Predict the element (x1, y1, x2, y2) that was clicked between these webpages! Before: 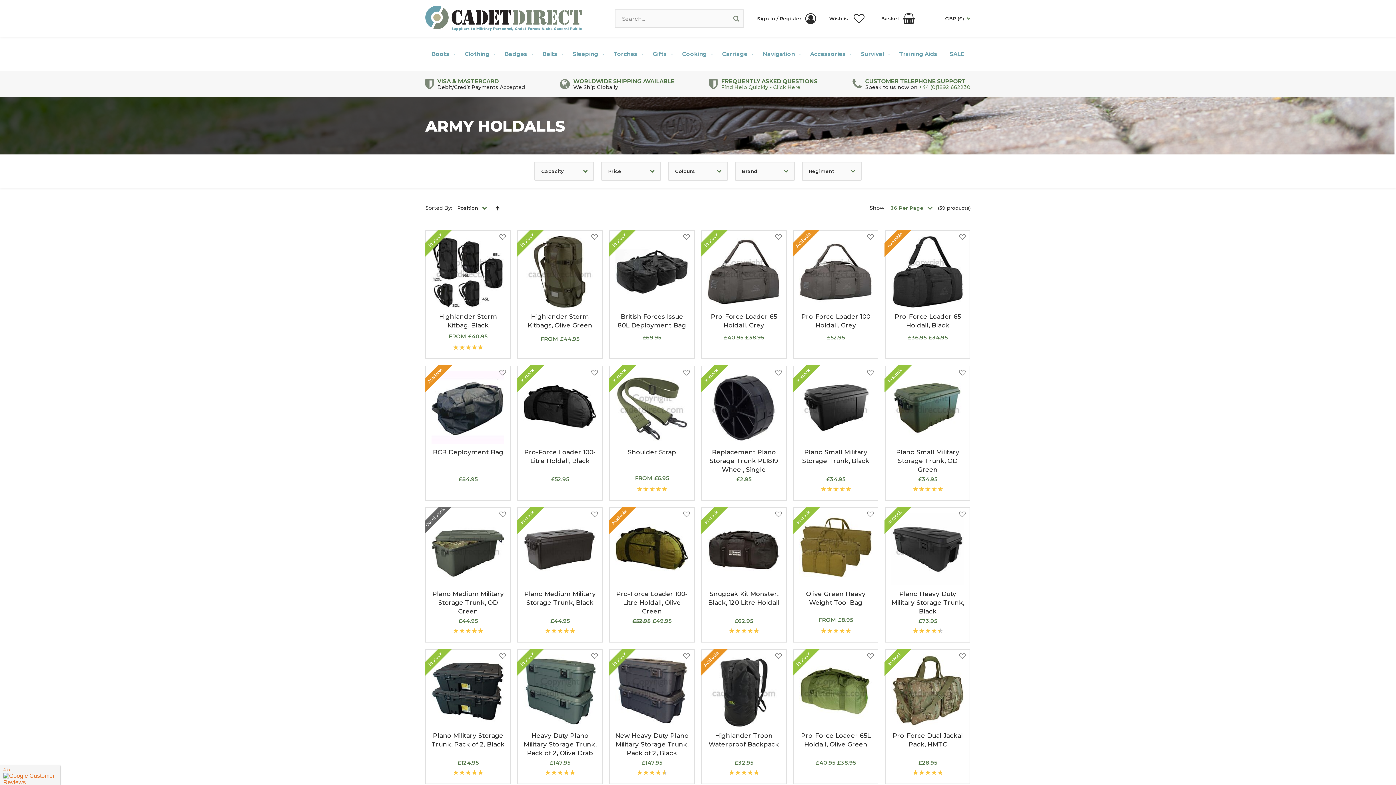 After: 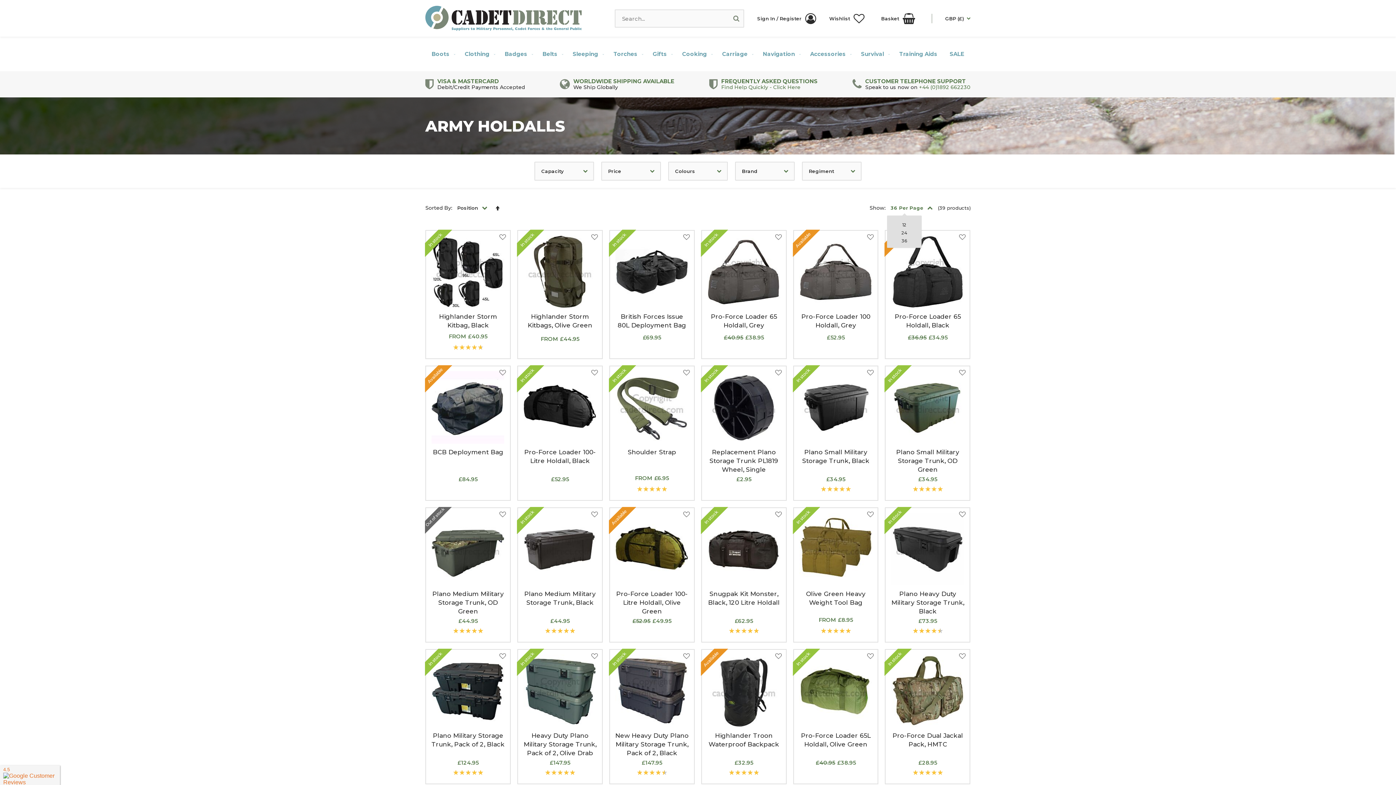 Action: label: 36 Per Page  bbox: (887, 204, 936, 212)